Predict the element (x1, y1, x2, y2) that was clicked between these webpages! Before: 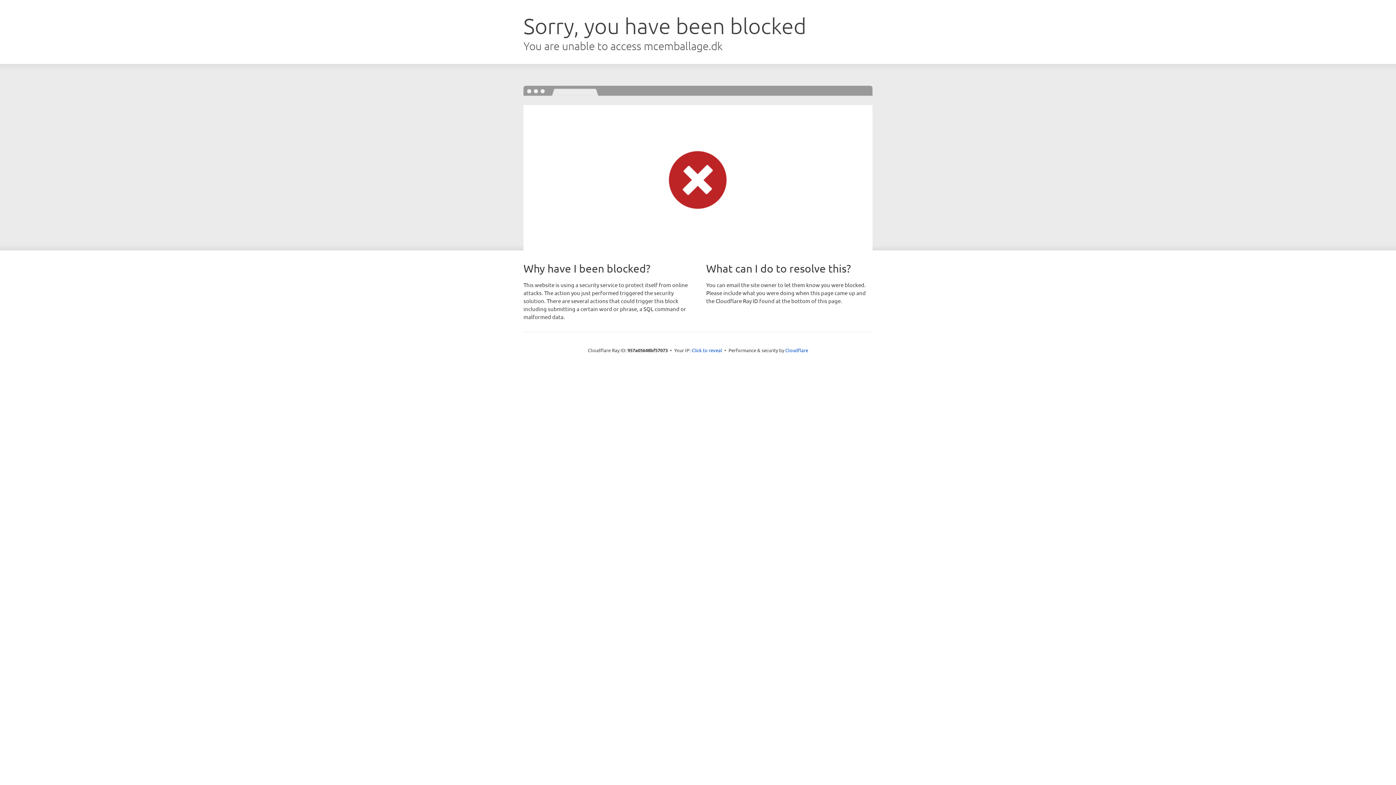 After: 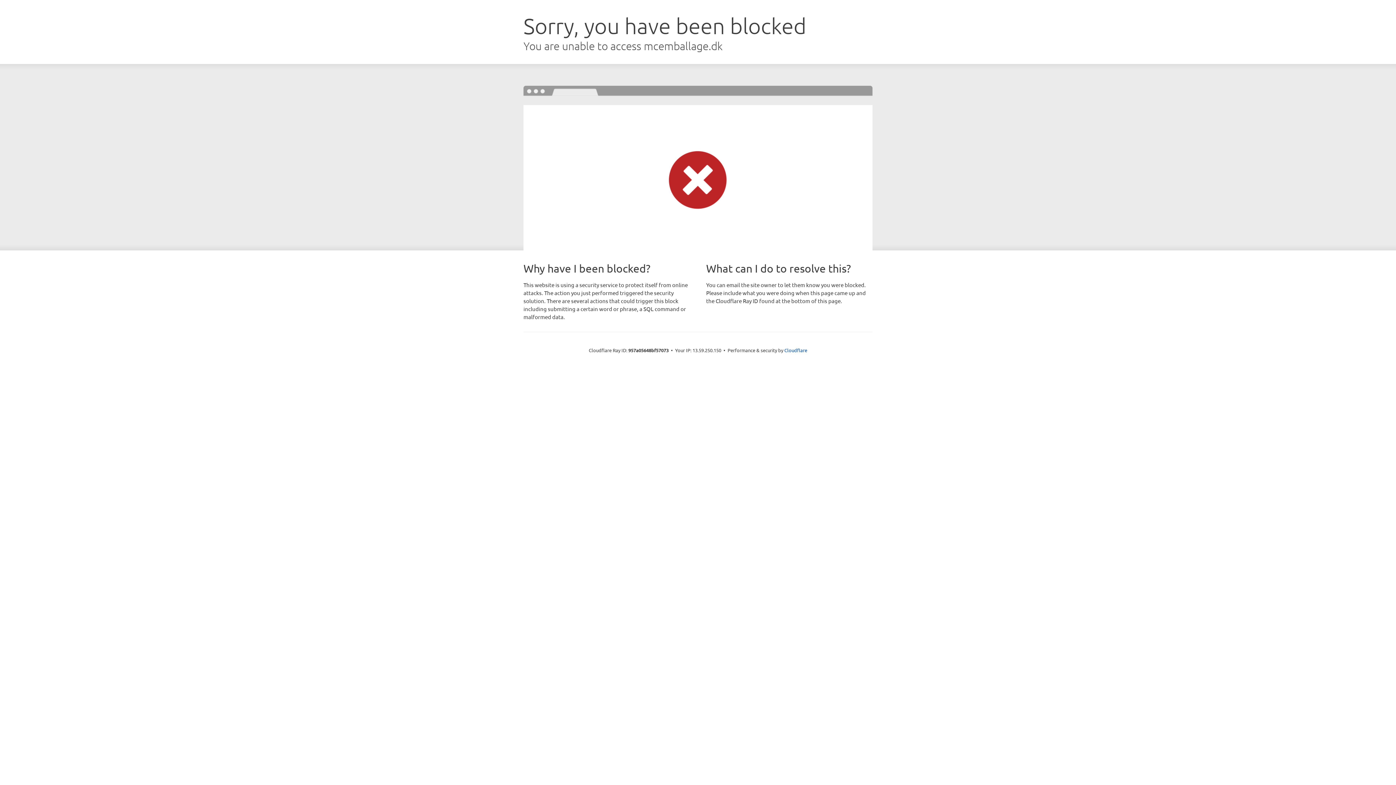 Action: bbox: (691, 346, 722, 353) label: Click to reveal